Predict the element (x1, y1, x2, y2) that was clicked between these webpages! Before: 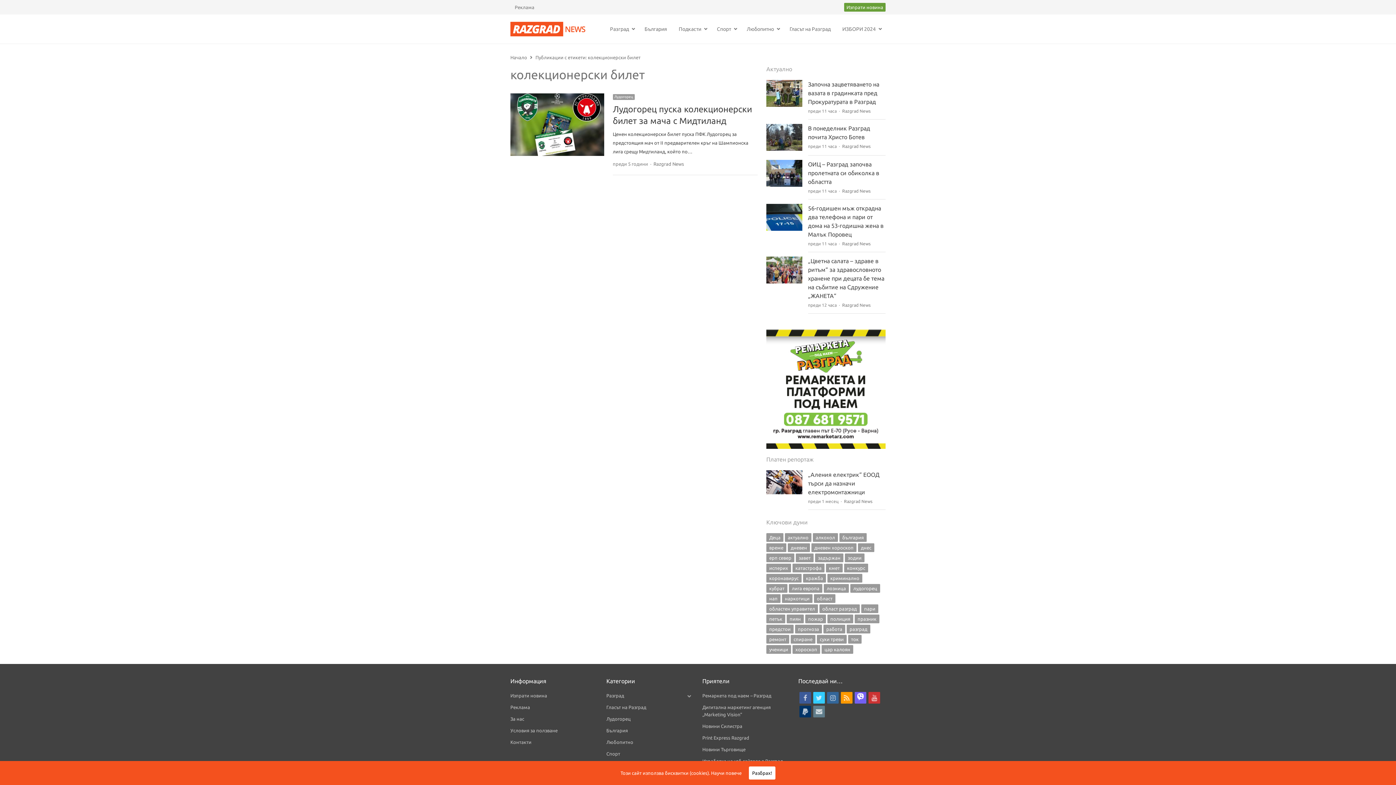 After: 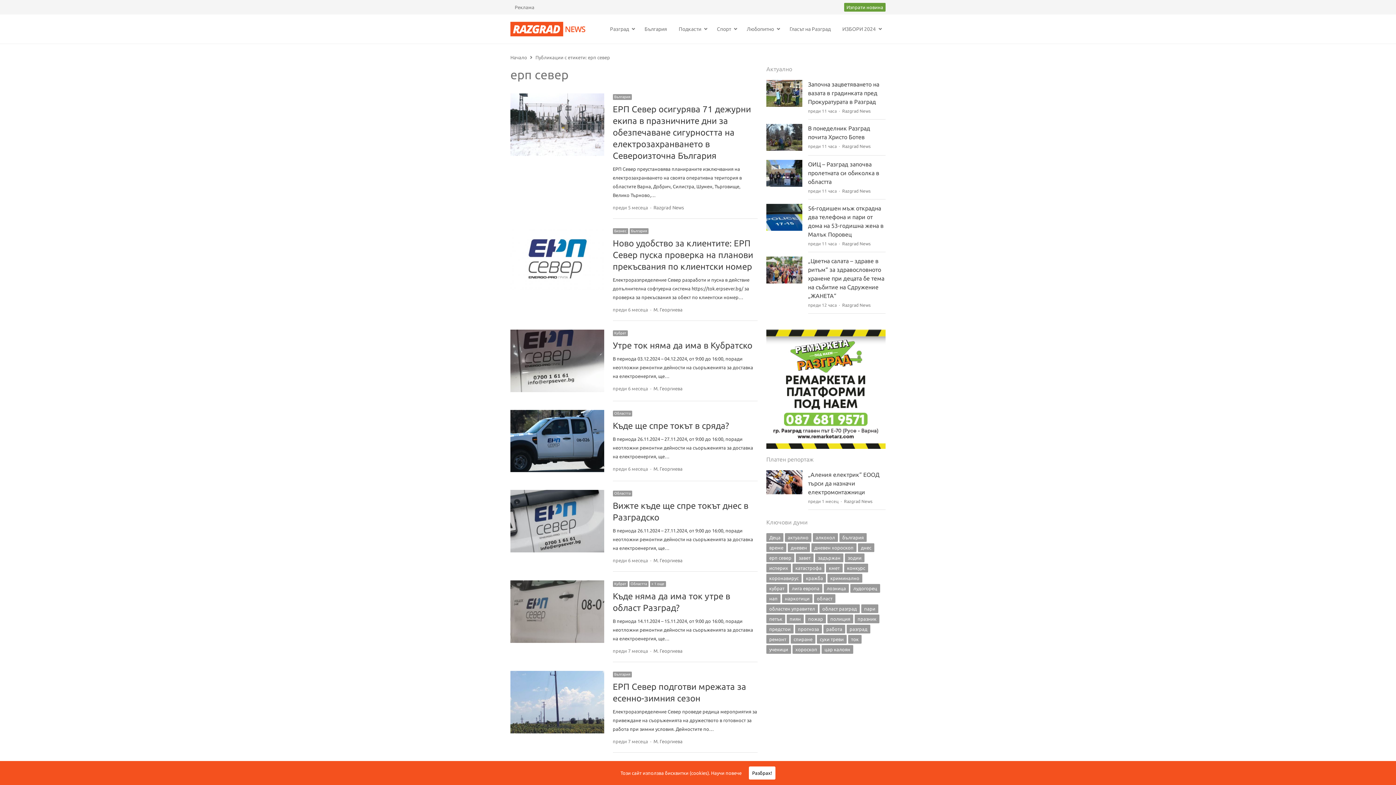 Action: bbox: (766, 553, 794, 562) label: ерп север (702 обекти)